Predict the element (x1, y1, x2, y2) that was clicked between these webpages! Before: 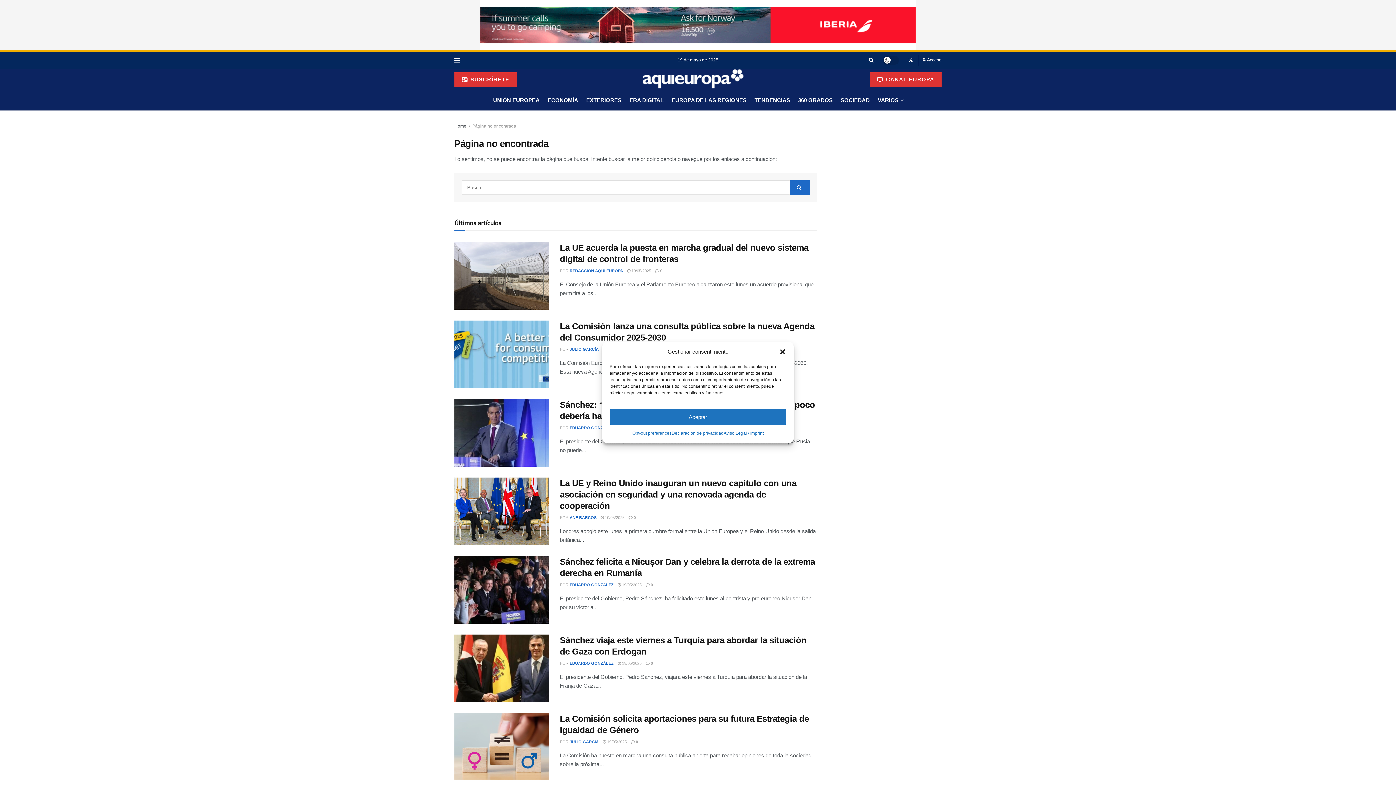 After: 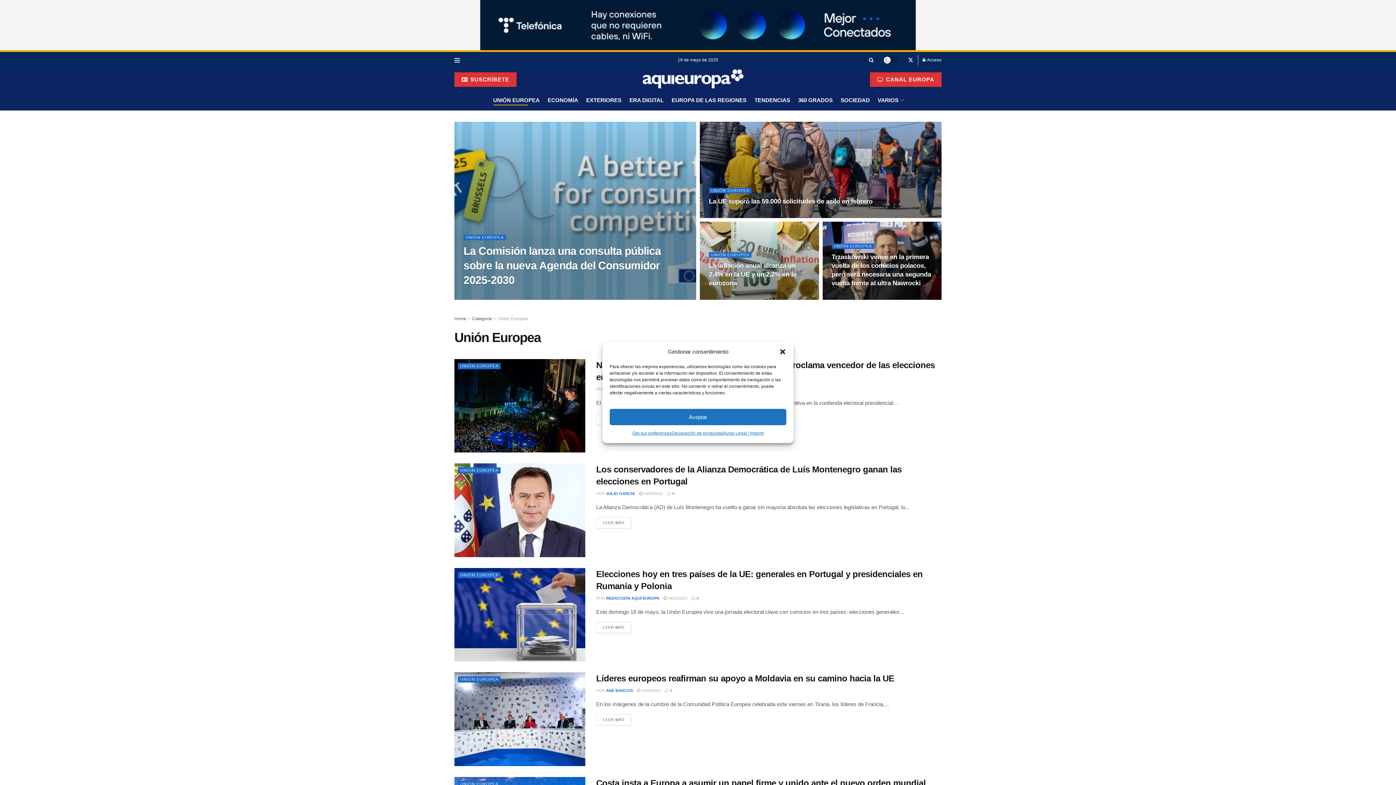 Action: label: UNIÓN EUROPEA bbox: (493, 94, 539, 105)